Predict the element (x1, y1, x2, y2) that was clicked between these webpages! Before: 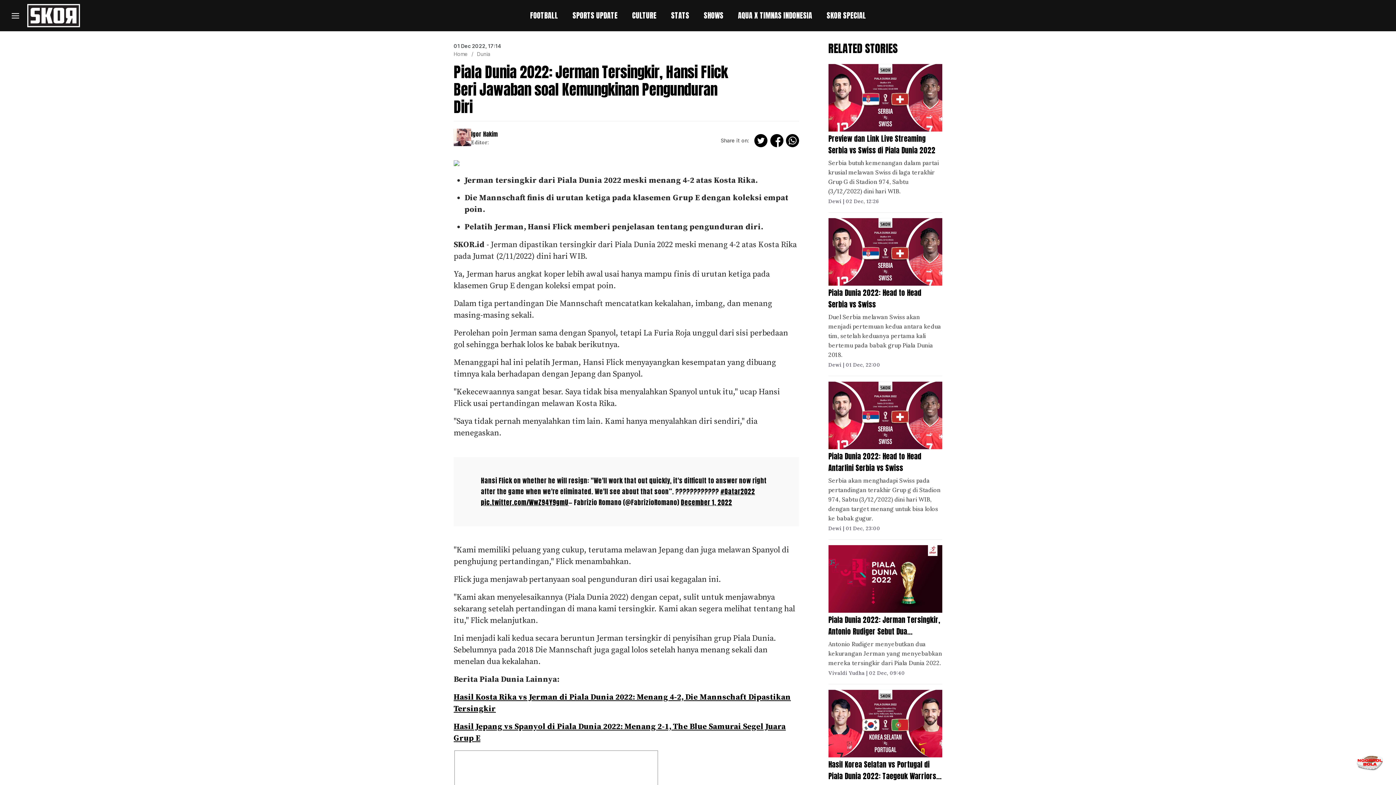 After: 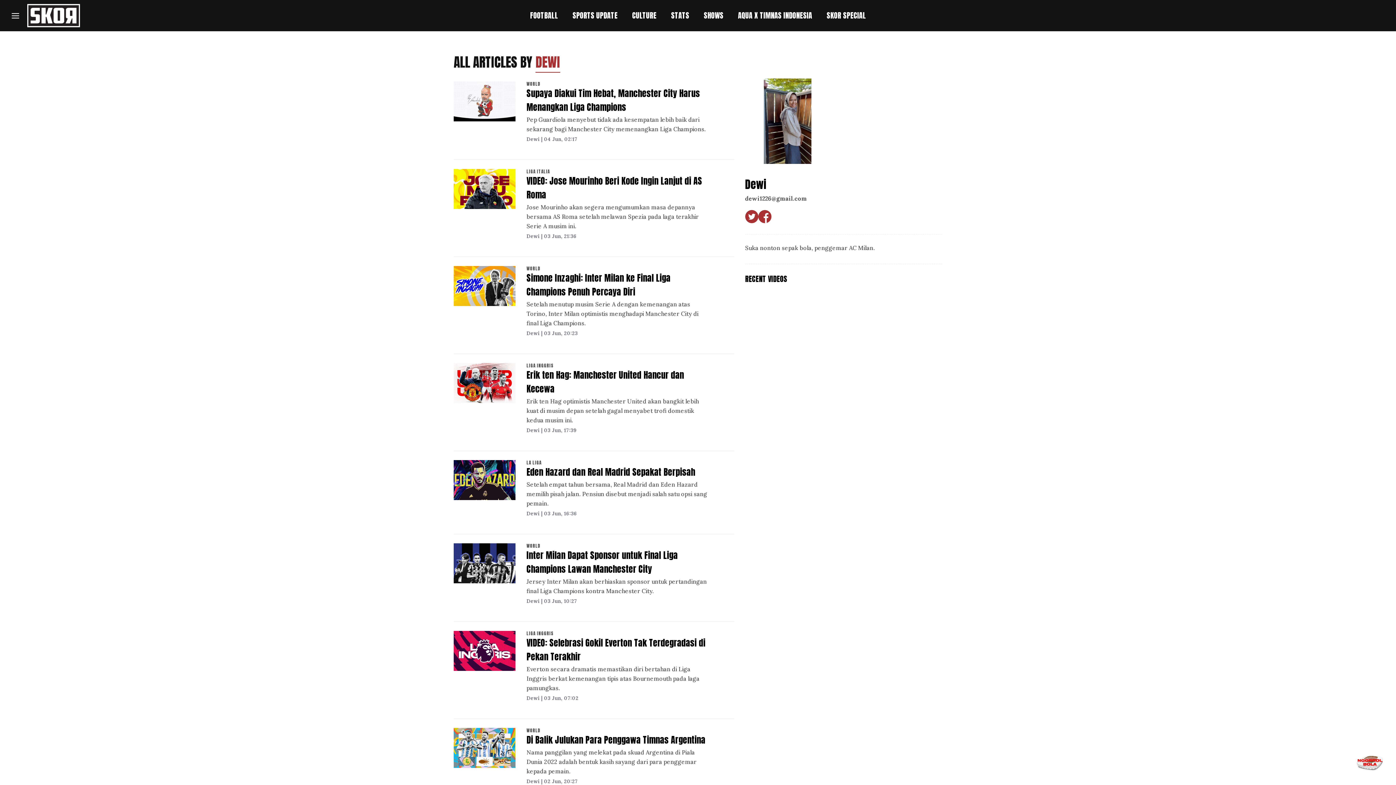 Action: label: Dewi bbox: (828, 525, 841, 532)